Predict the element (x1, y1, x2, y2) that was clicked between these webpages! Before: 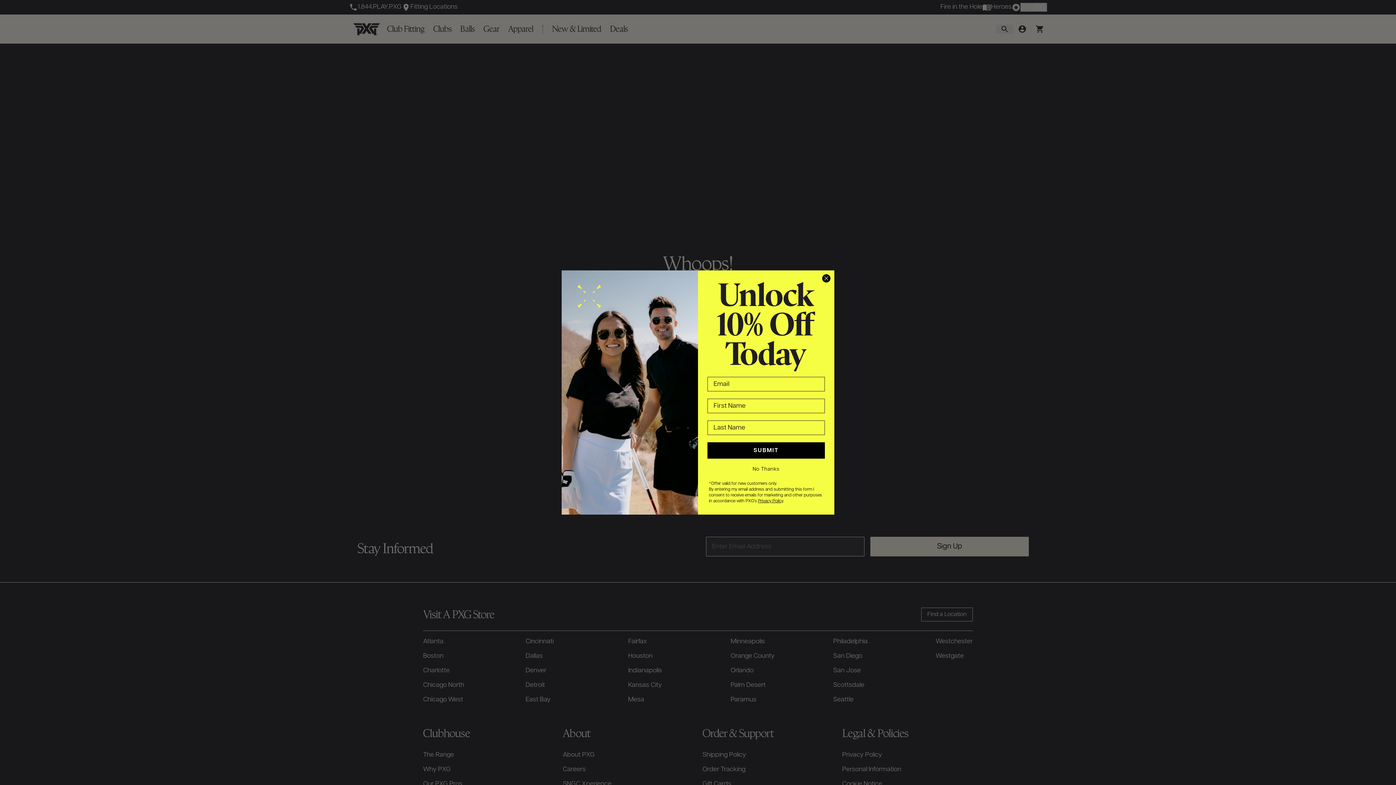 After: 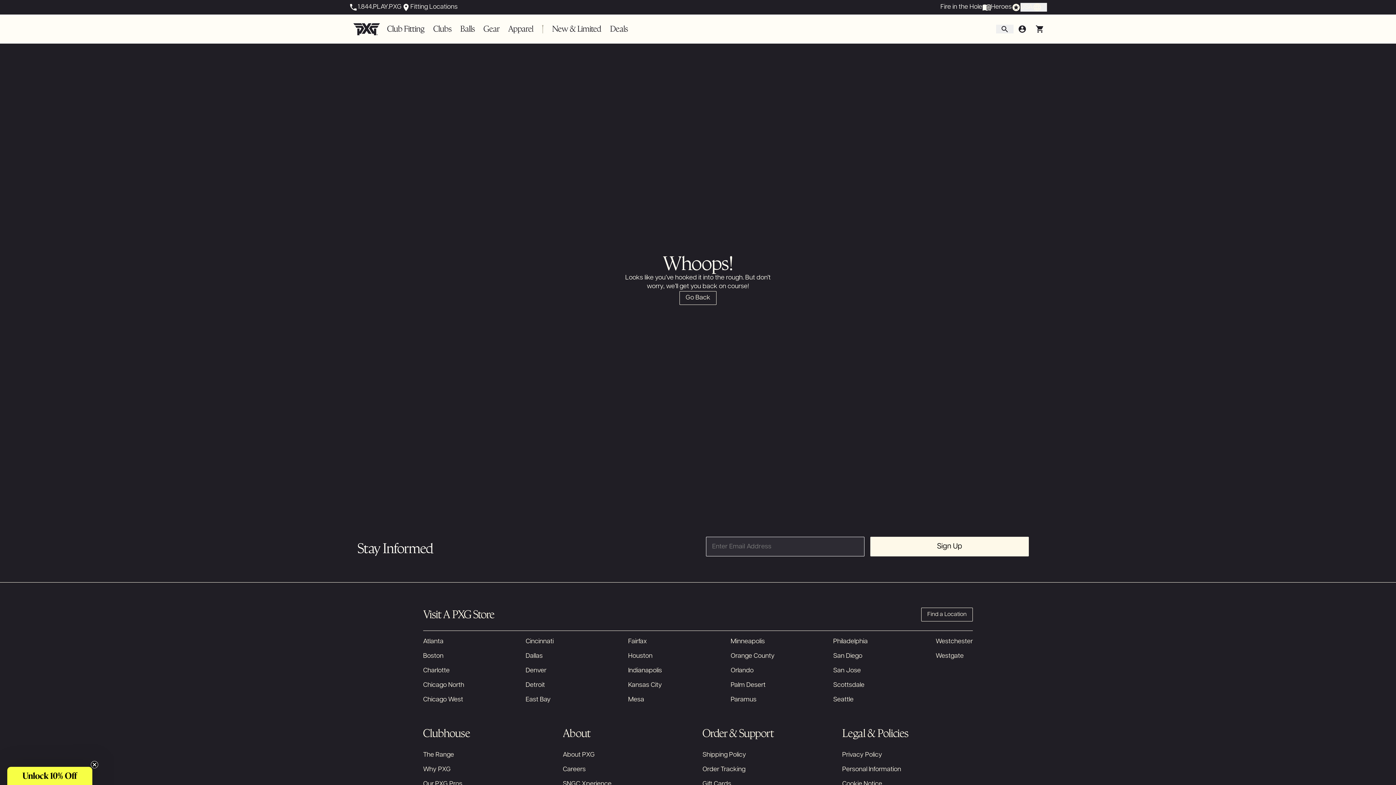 Action: label: Close dialog bbox: (822, 274, 830, 282)